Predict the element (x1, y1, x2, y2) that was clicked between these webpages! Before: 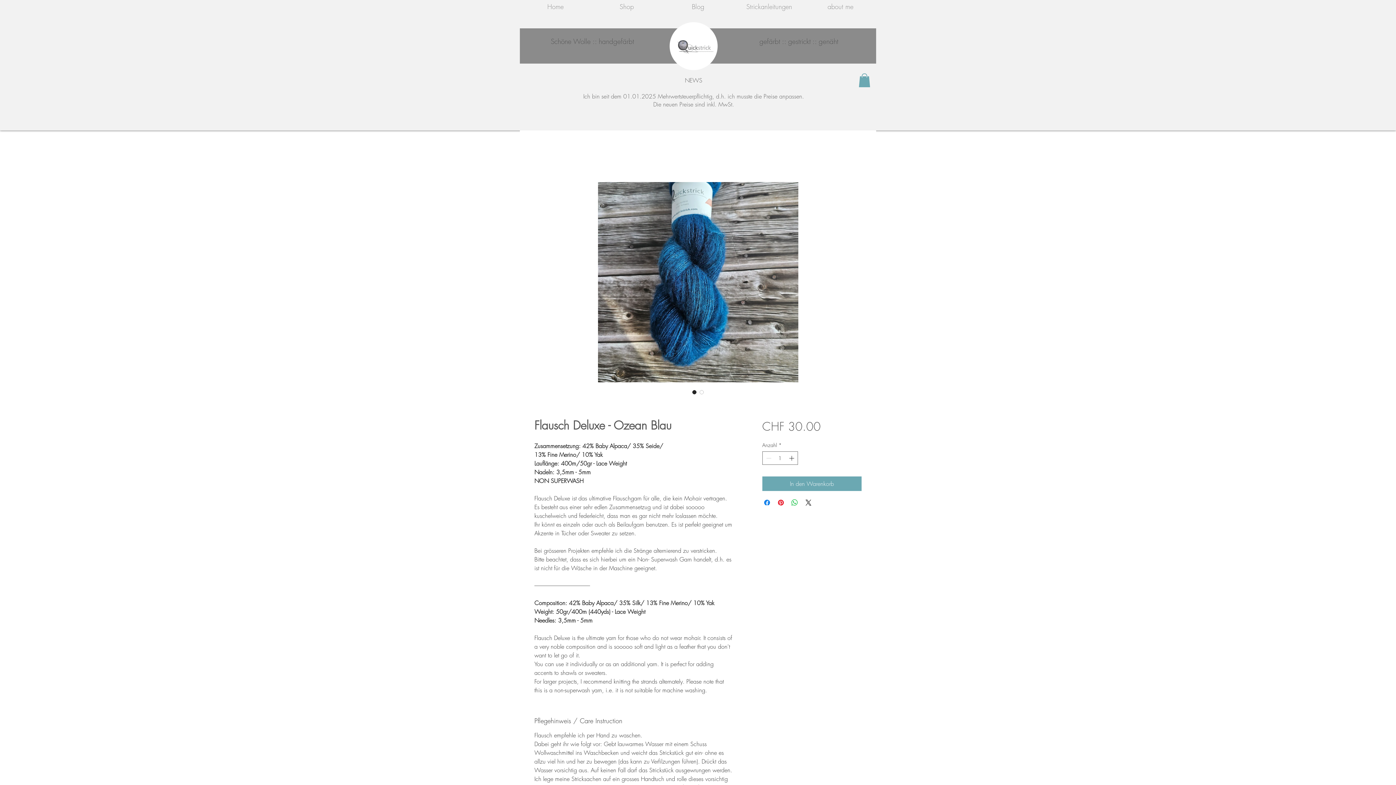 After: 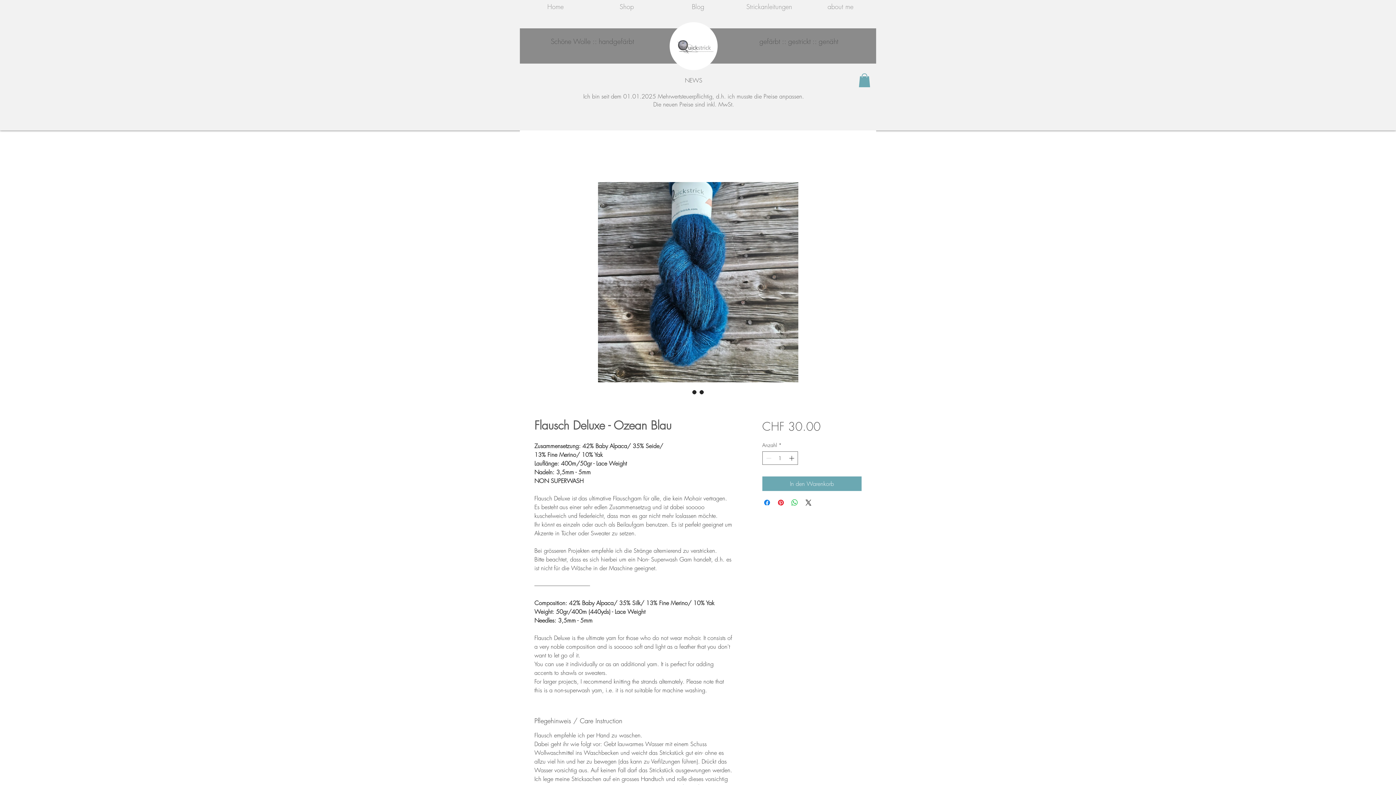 Action: bbox: (698, 388, 705, 396) label: Bildauswahl: Flausch Deluxe - Ozean Blau